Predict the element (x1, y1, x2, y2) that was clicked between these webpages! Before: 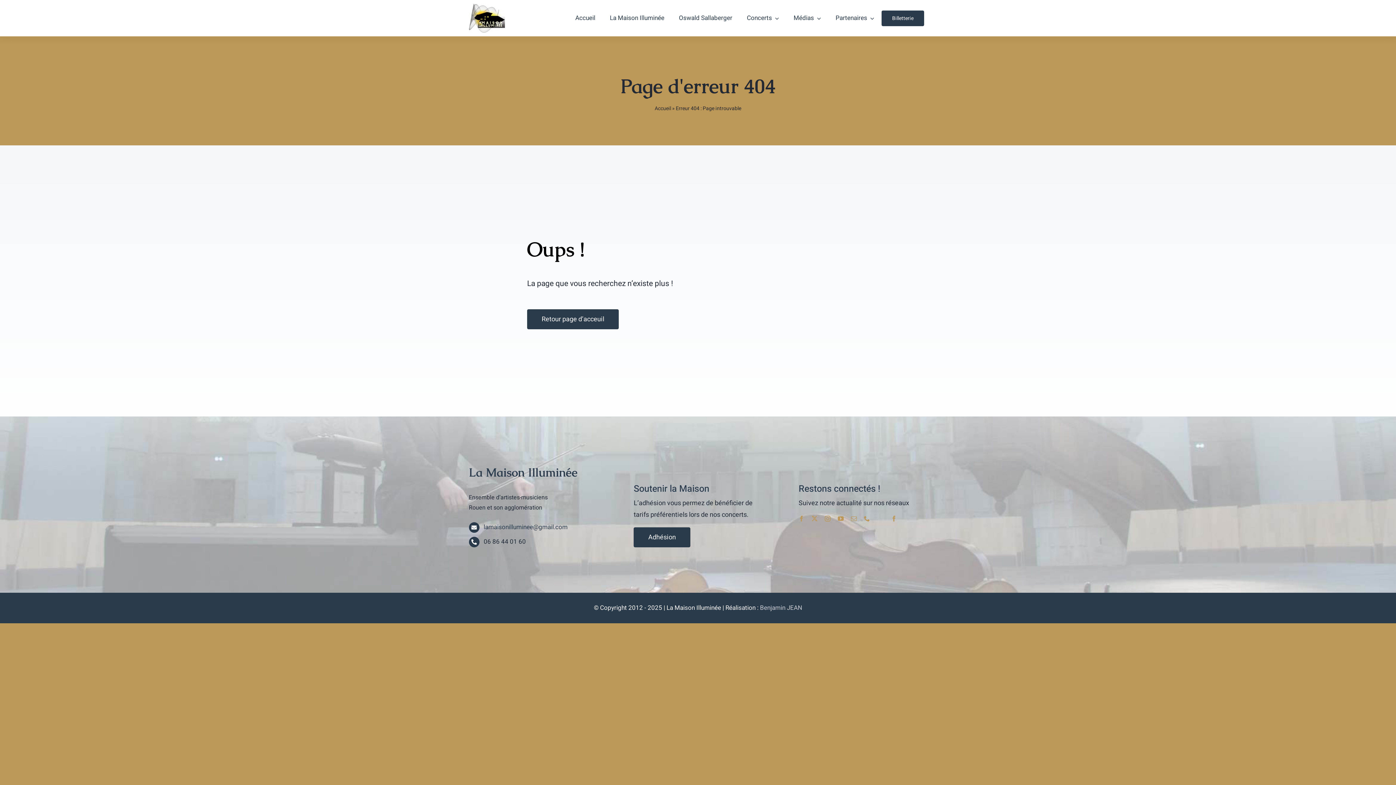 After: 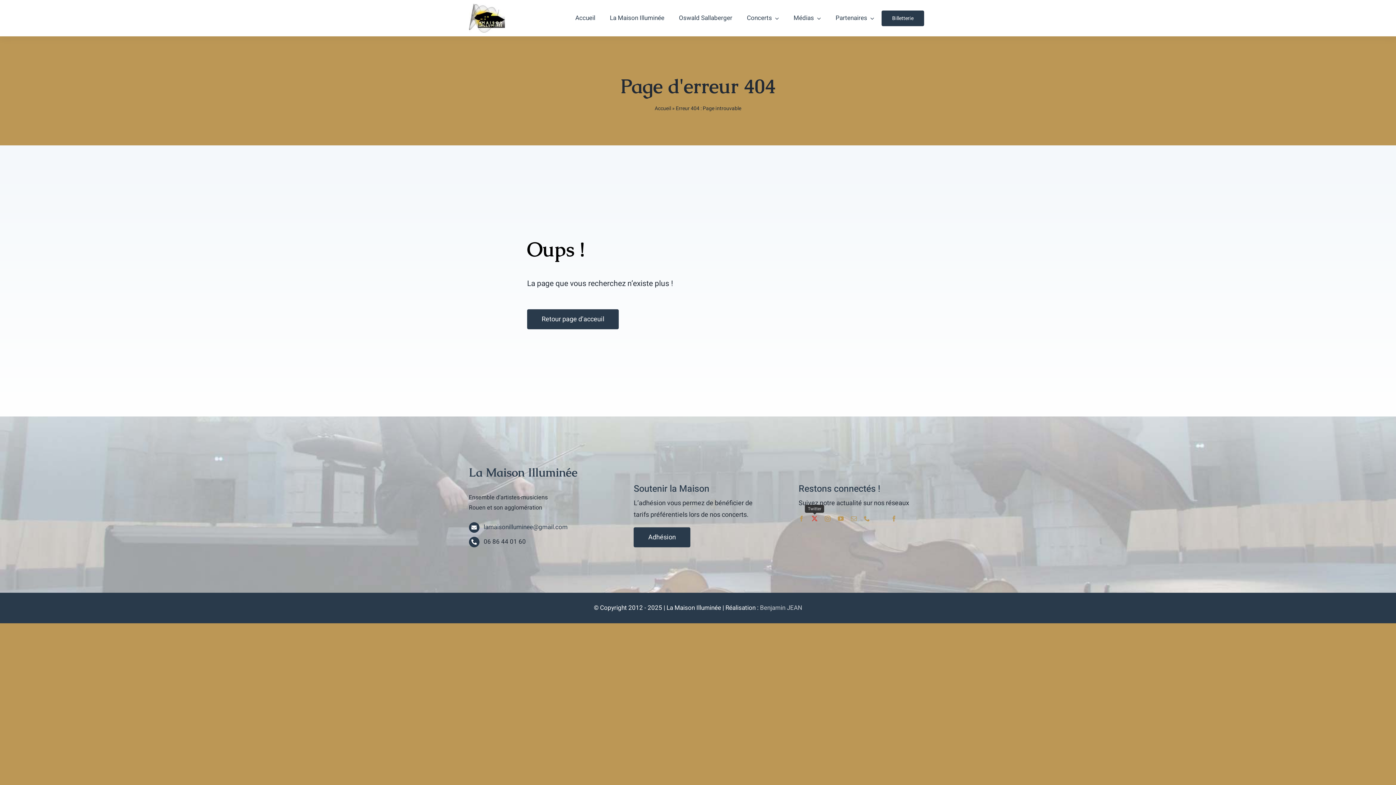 Action: bbox: (811, 516, 817, 521) label: twitter